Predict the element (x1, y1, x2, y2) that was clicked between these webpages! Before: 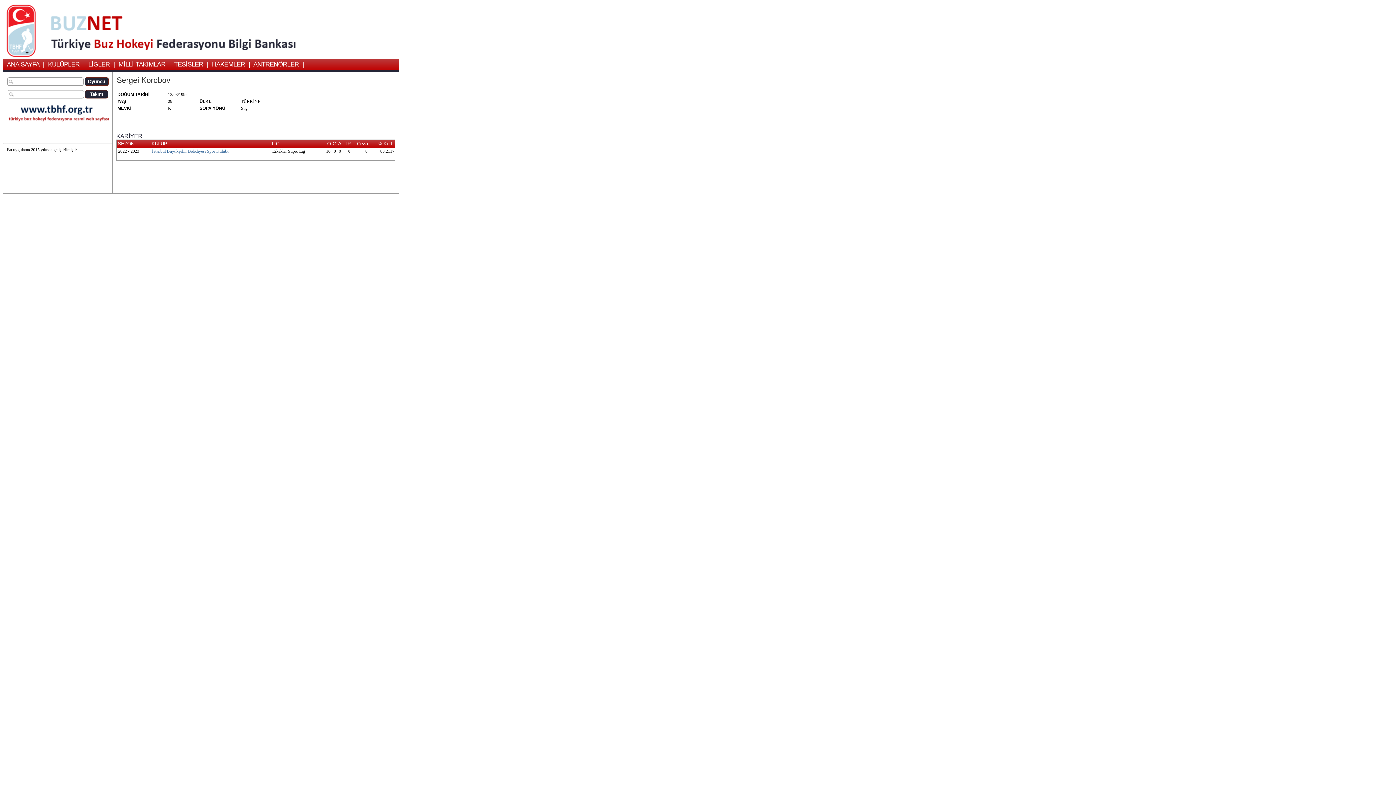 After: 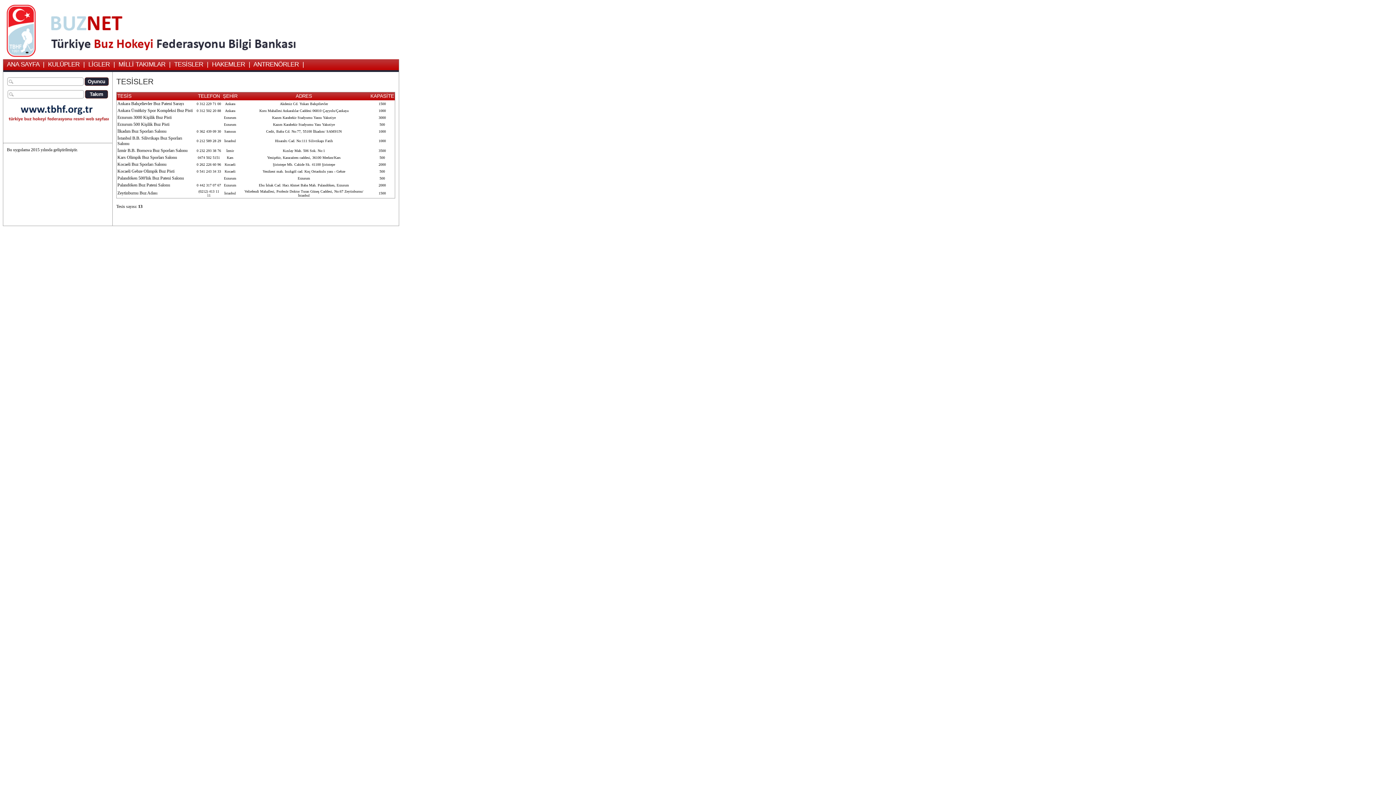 Action: bbox: (174, 62, 212, 67) label: TESİSLER  |  